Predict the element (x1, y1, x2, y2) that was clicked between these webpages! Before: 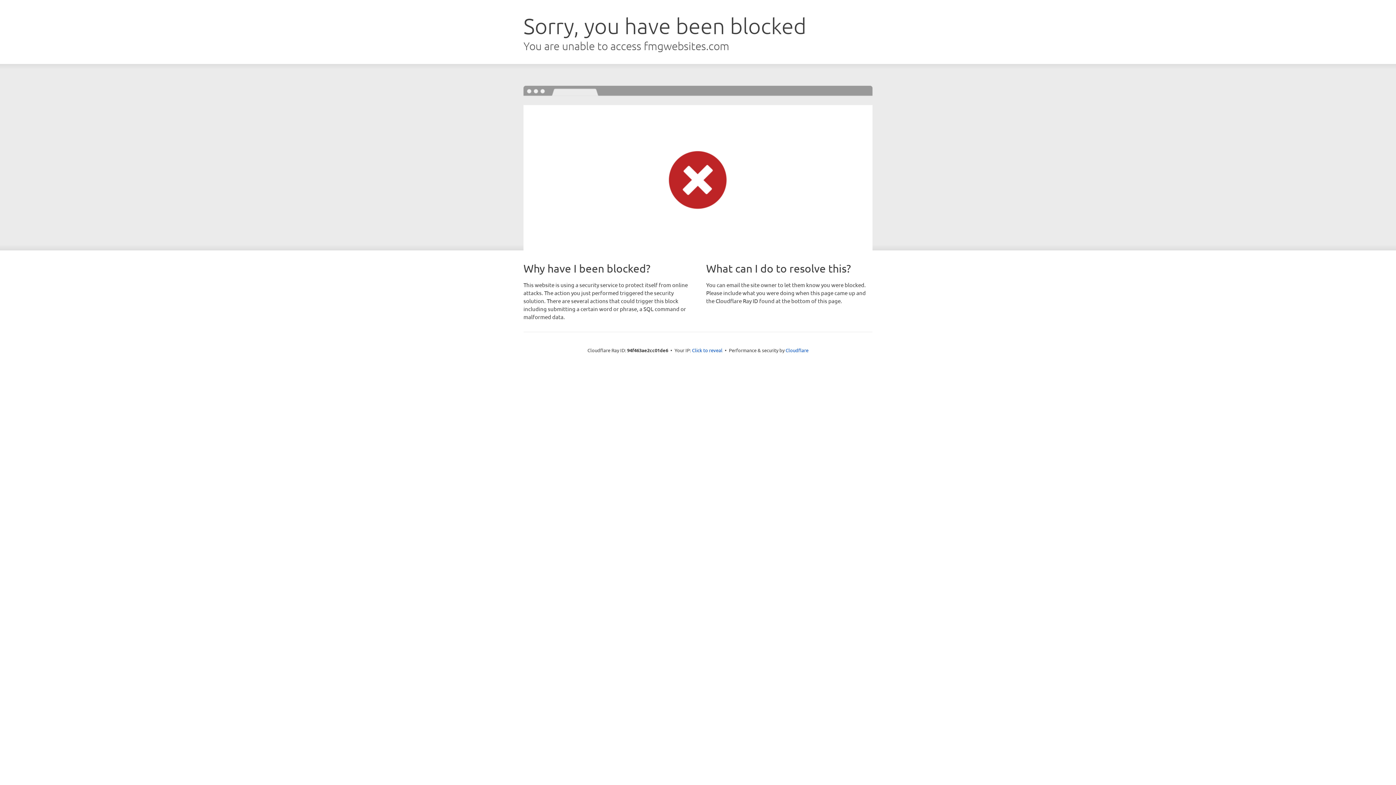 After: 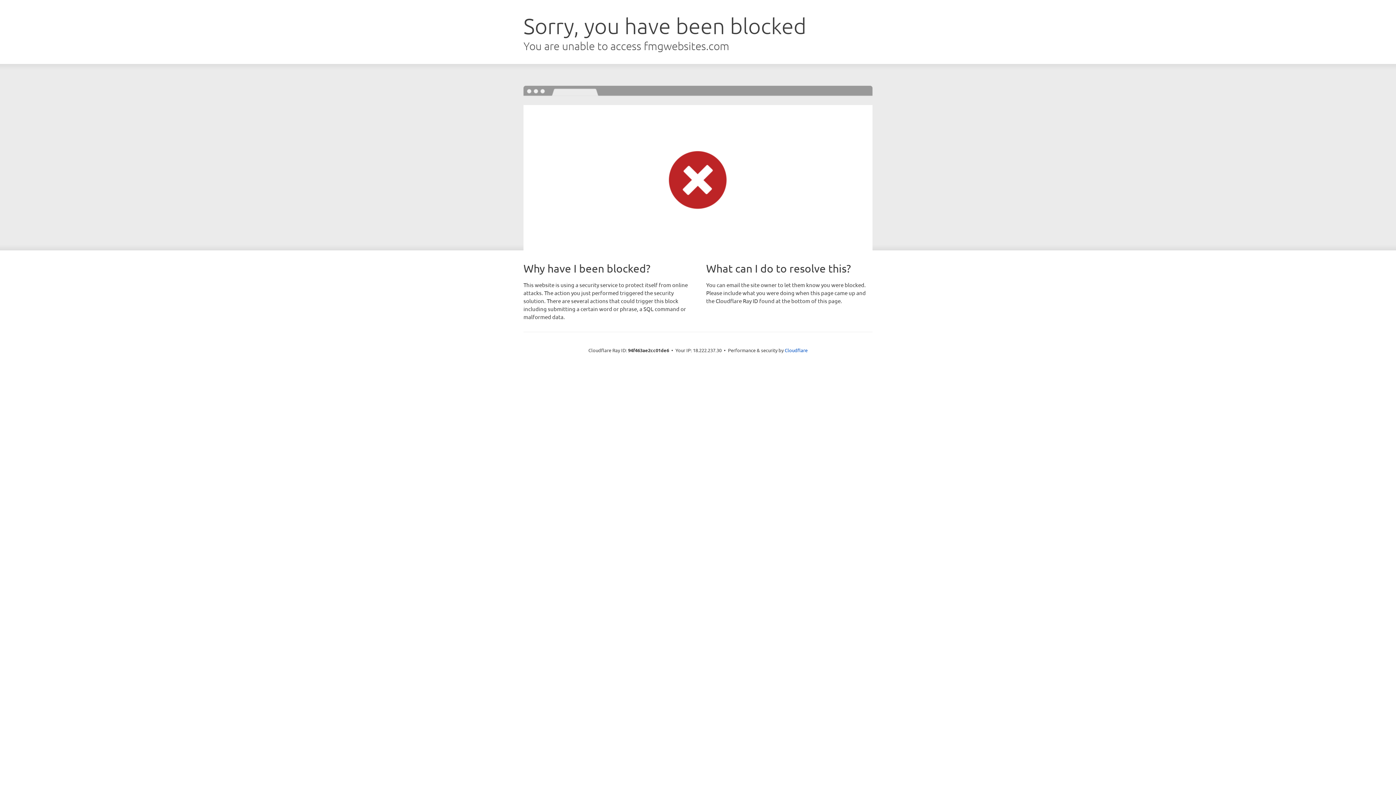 Action: bbox: (692, 346, 722, 353) label: Click to reveal